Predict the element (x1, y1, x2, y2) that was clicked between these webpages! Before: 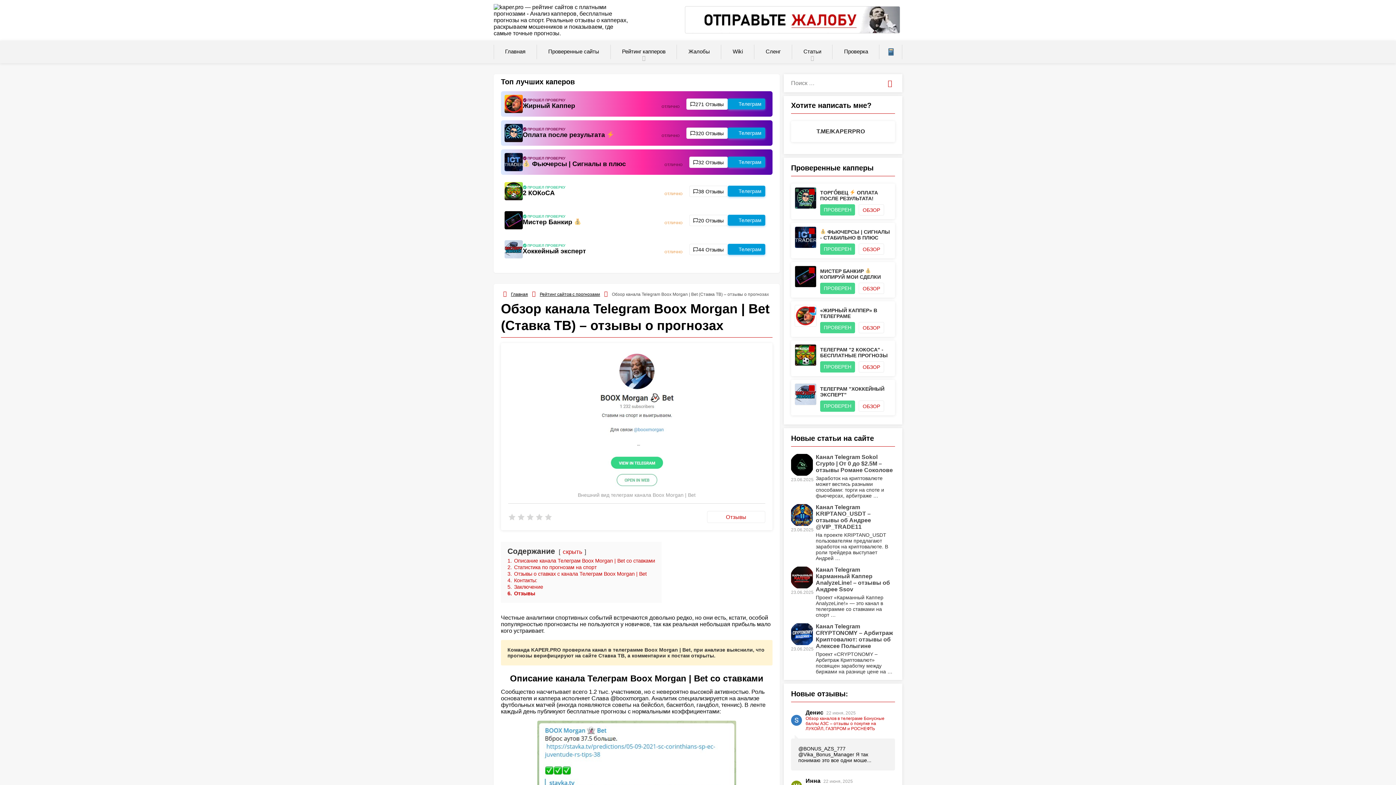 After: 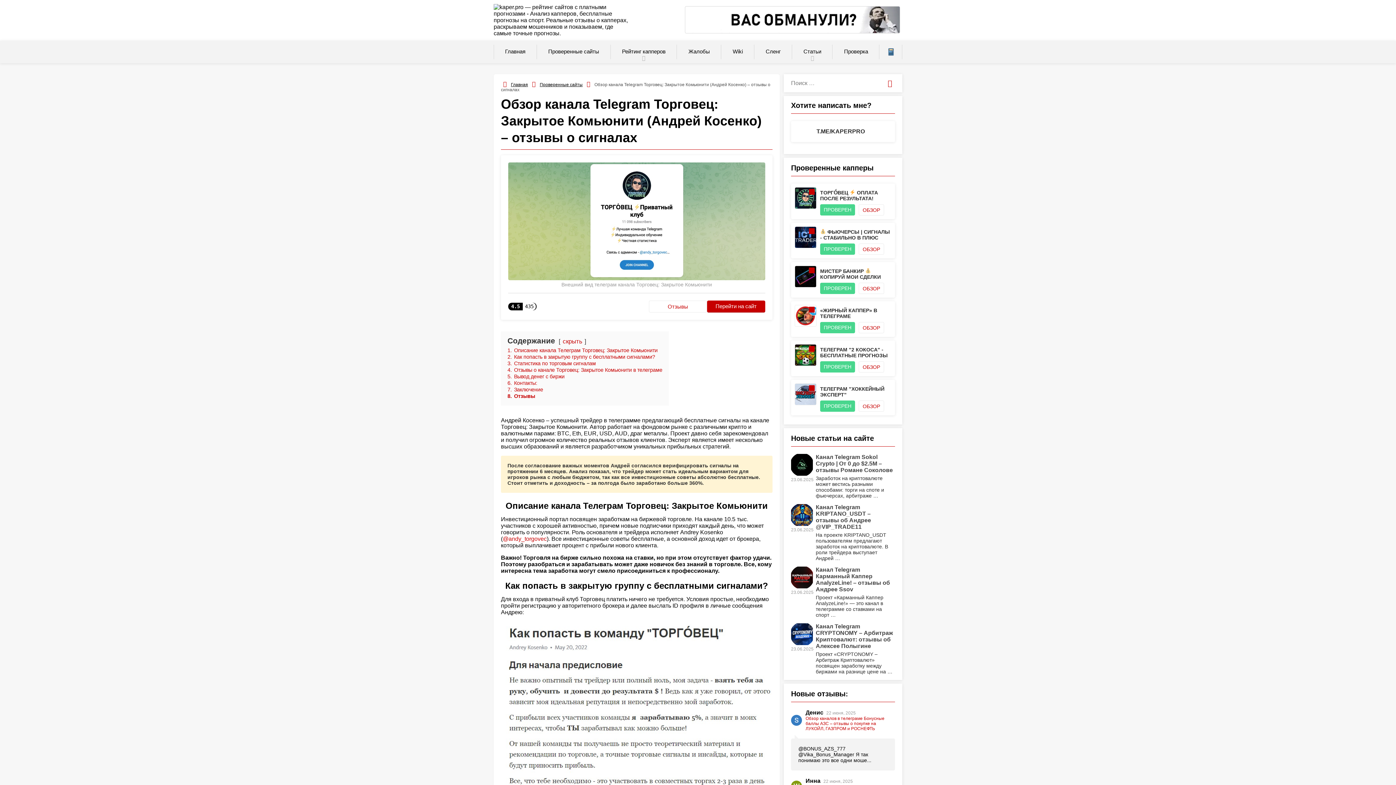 Action: bbox: (858, 204, 884, 215) label: ОБЗОР